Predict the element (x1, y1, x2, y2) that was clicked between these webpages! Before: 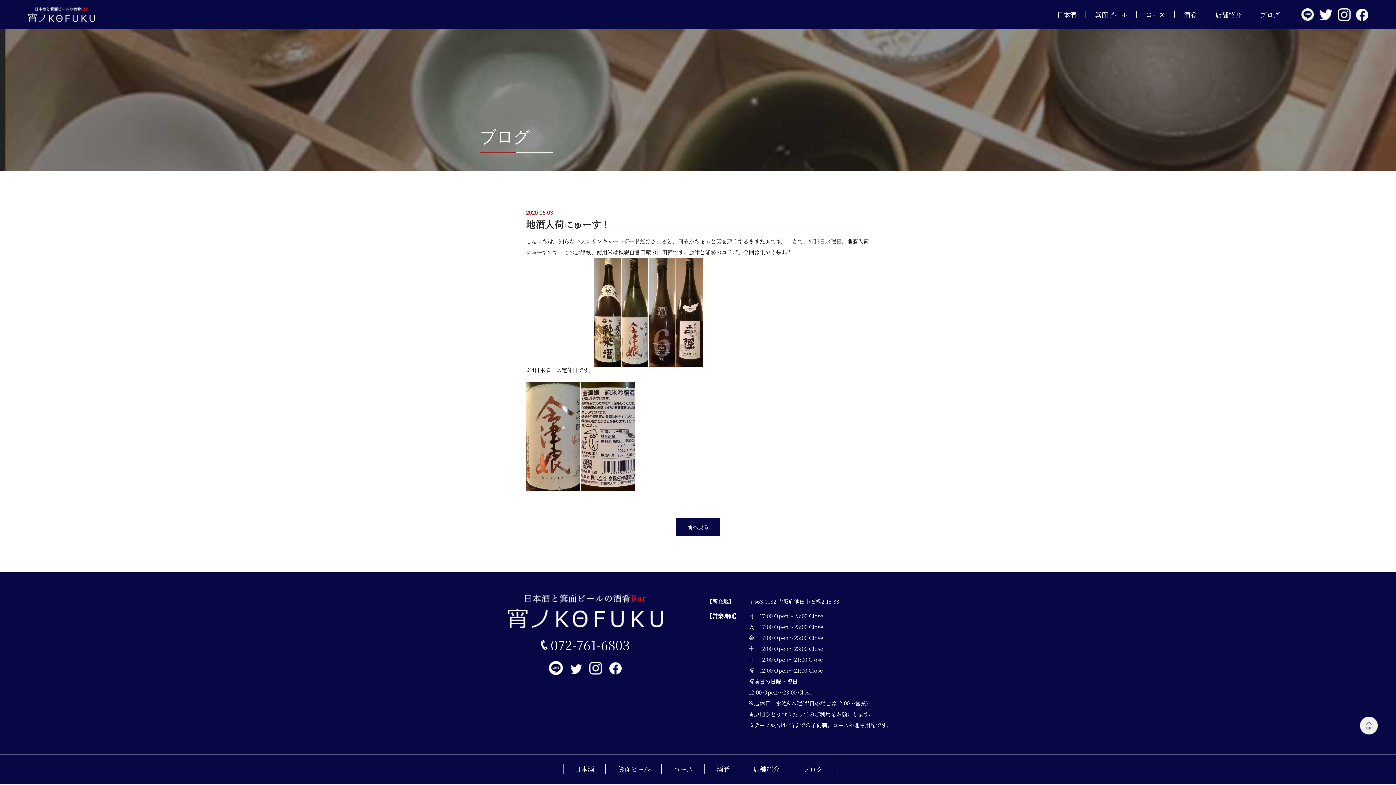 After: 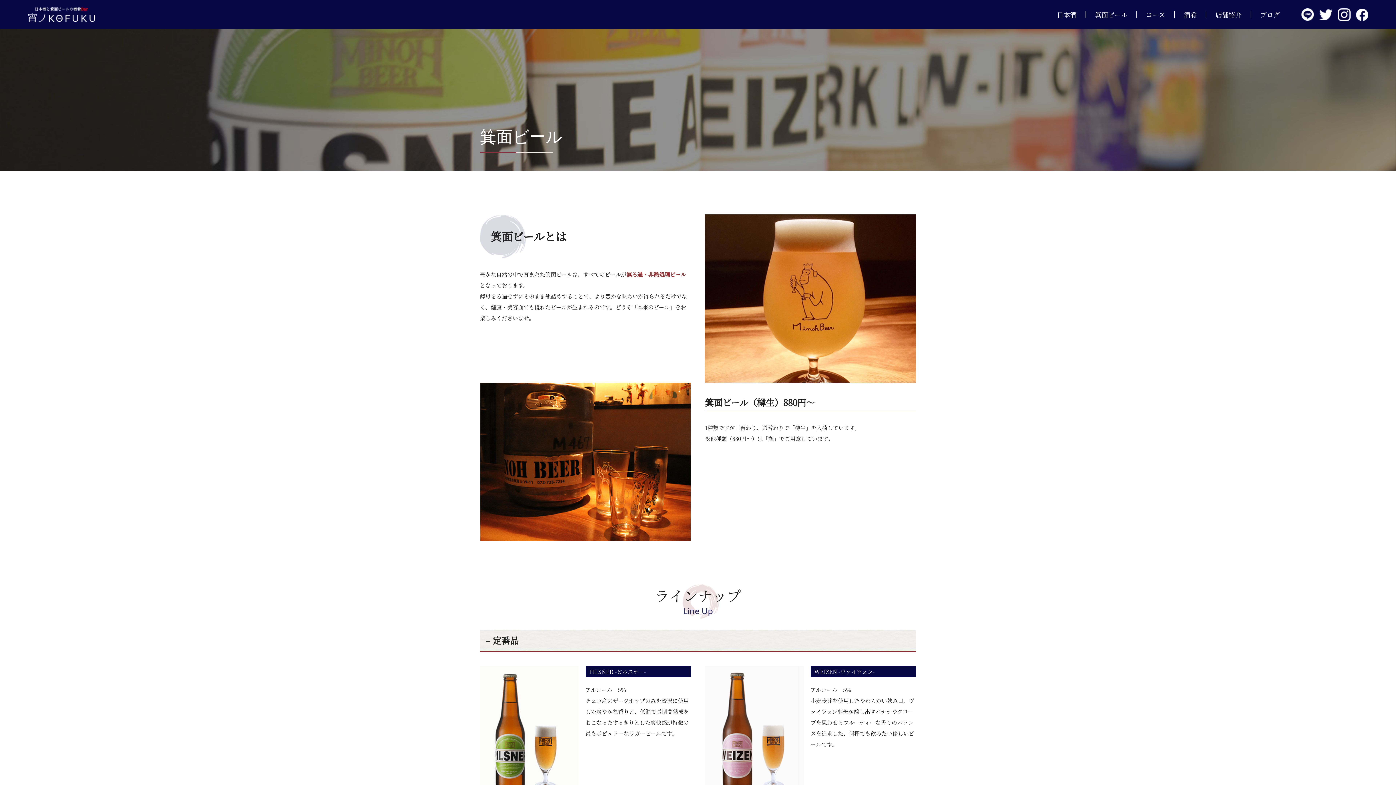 Action: label: 箕面ビール bbox: (1085, 11, 1136, 17)